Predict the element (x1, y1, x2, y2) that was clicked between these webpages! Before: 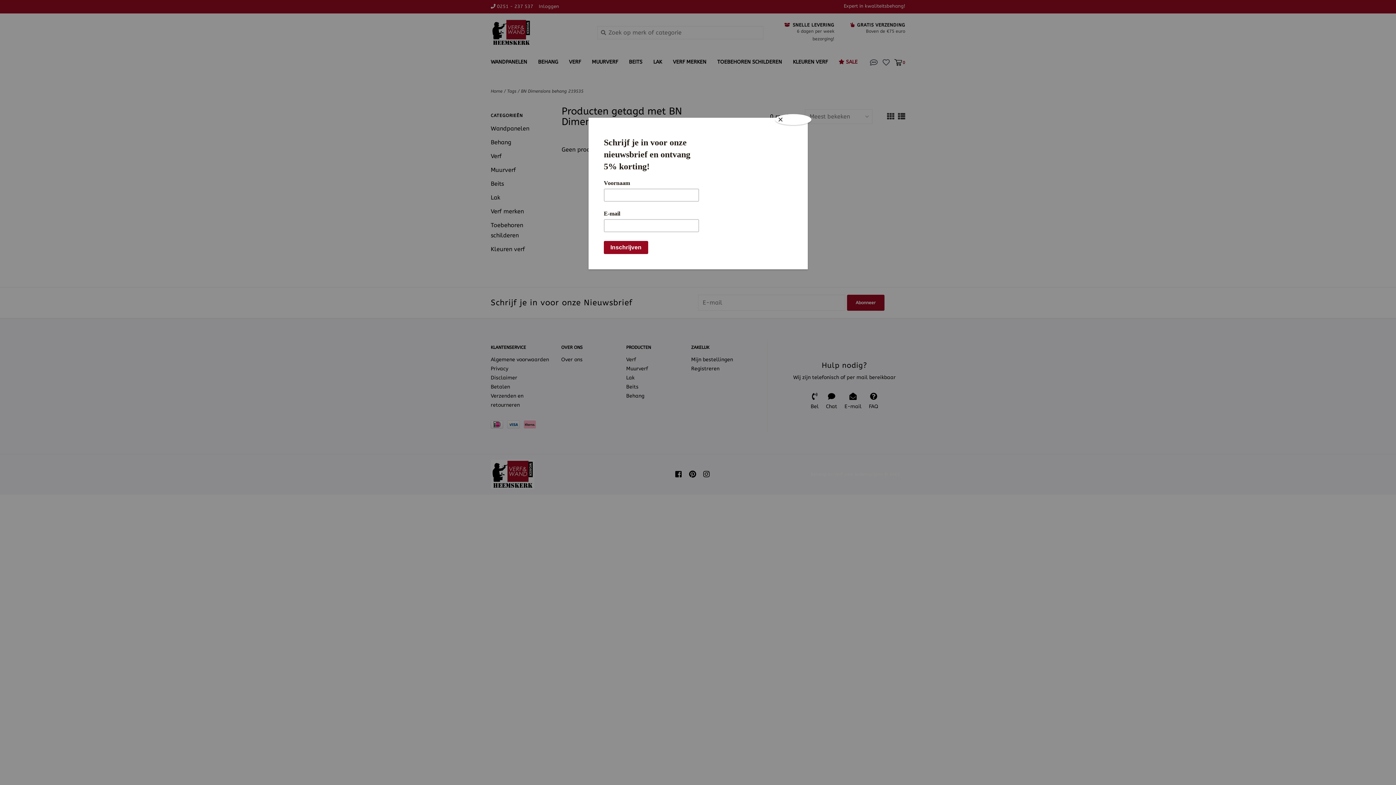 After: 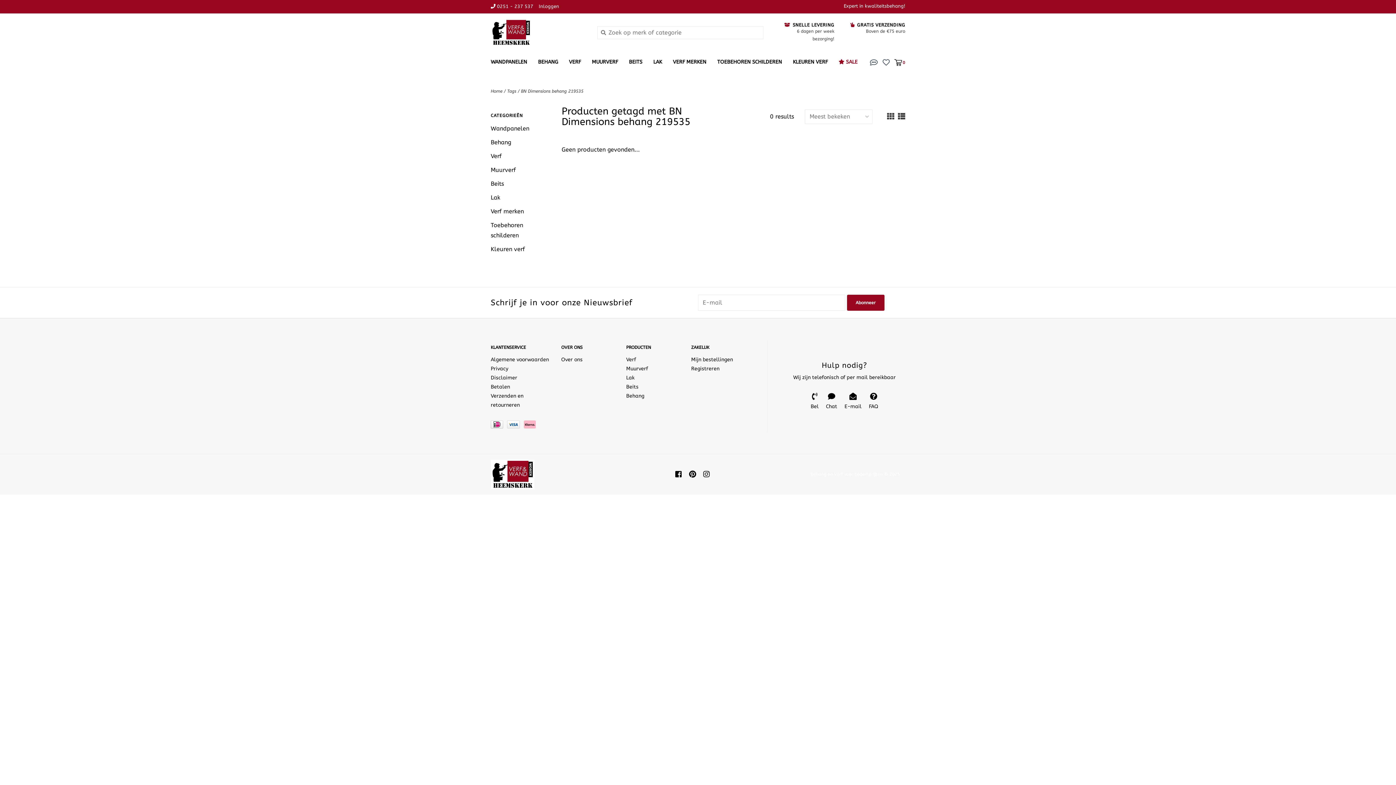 Action: label: Close bbox: (775, 114, 811, 125)